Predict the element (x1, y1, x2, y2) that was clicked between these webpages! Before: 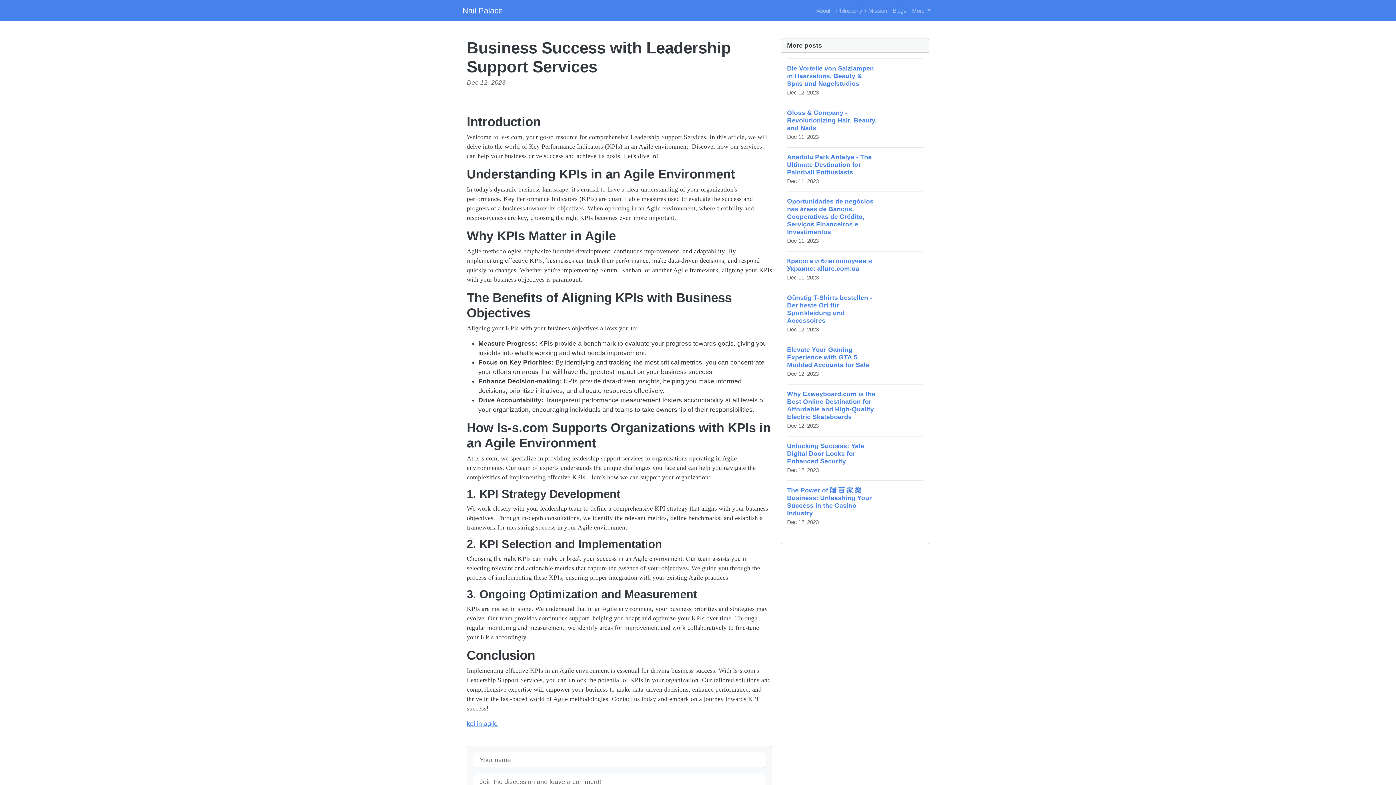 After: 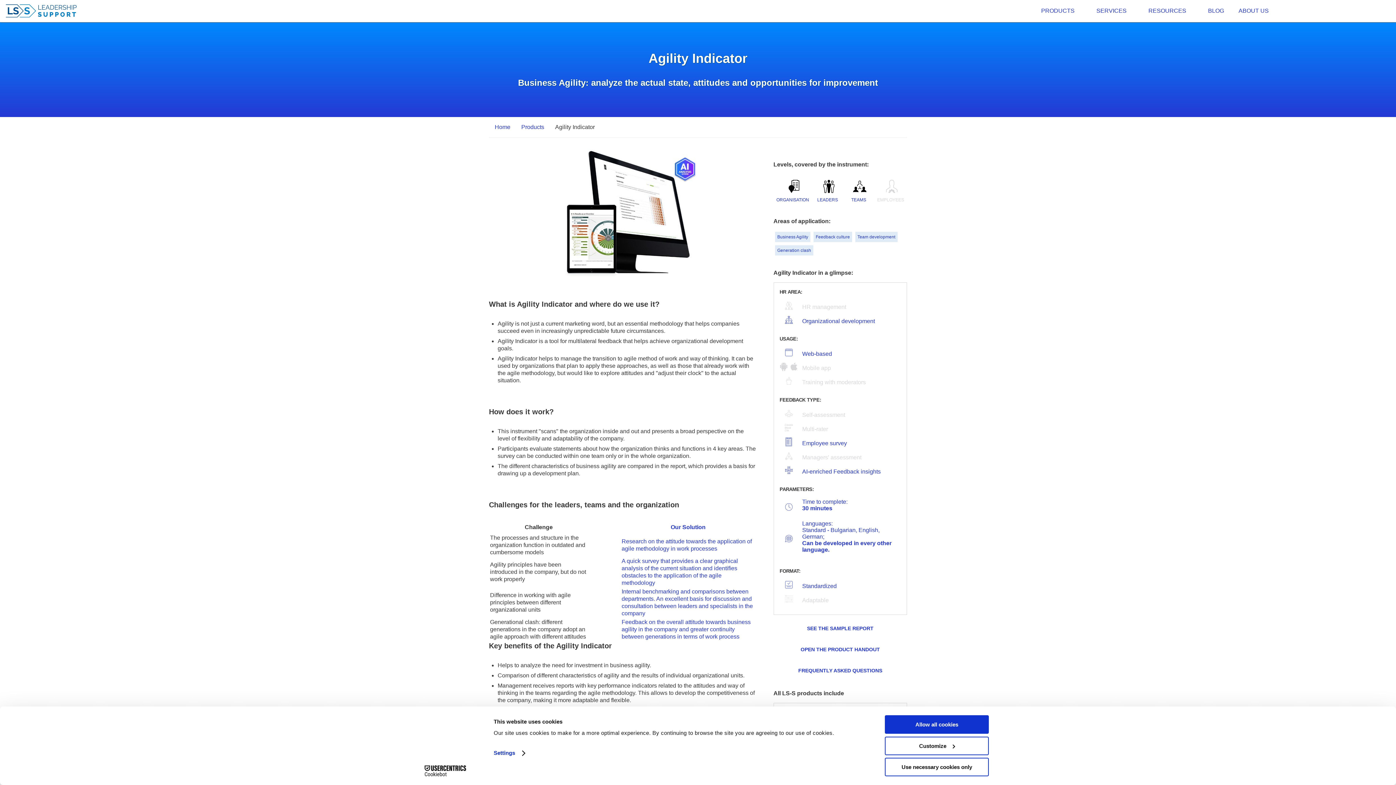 Action: label: kpi in agile bbox: (466, 720, 497, 727)